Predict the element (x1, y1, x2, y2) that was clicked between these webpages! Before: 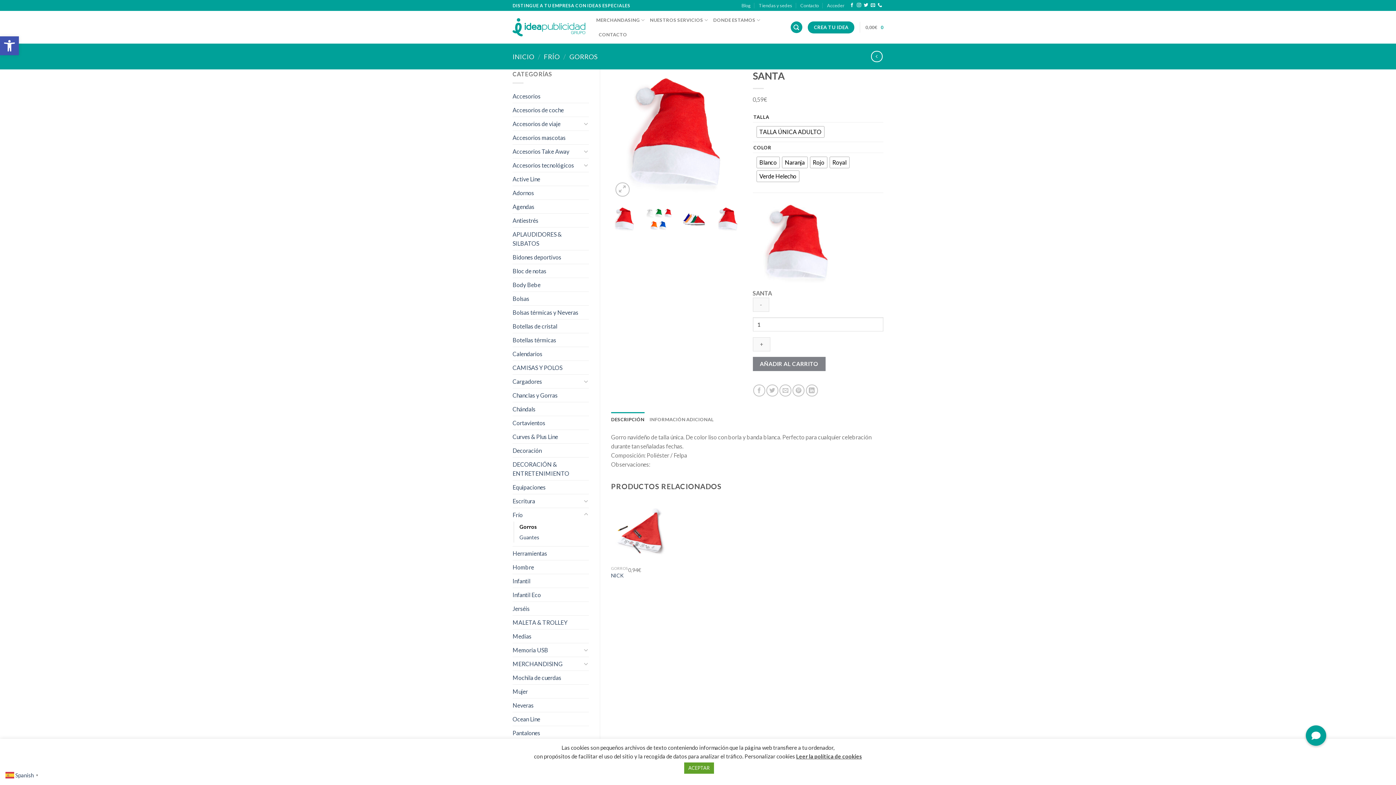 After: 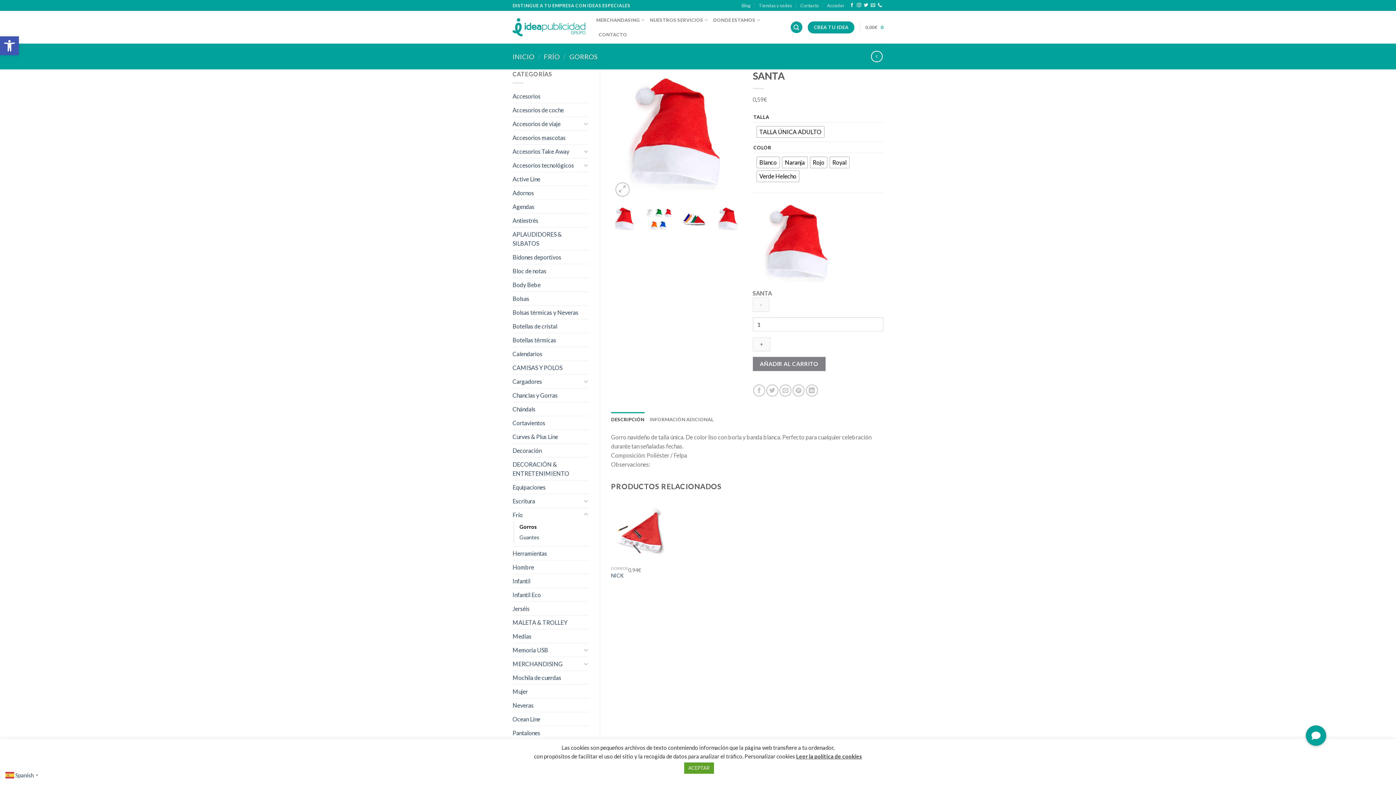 Action: bbox: (714, 214, 742, 221)